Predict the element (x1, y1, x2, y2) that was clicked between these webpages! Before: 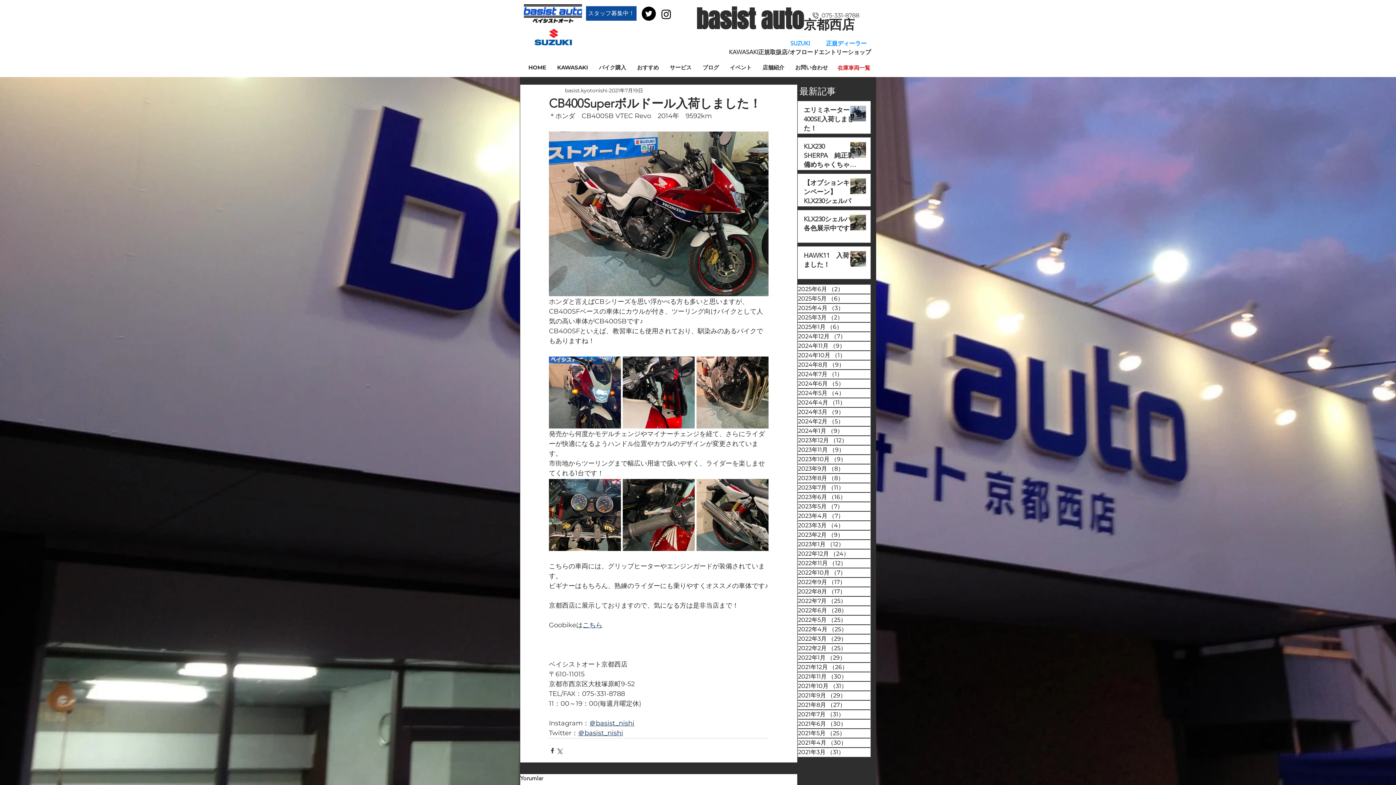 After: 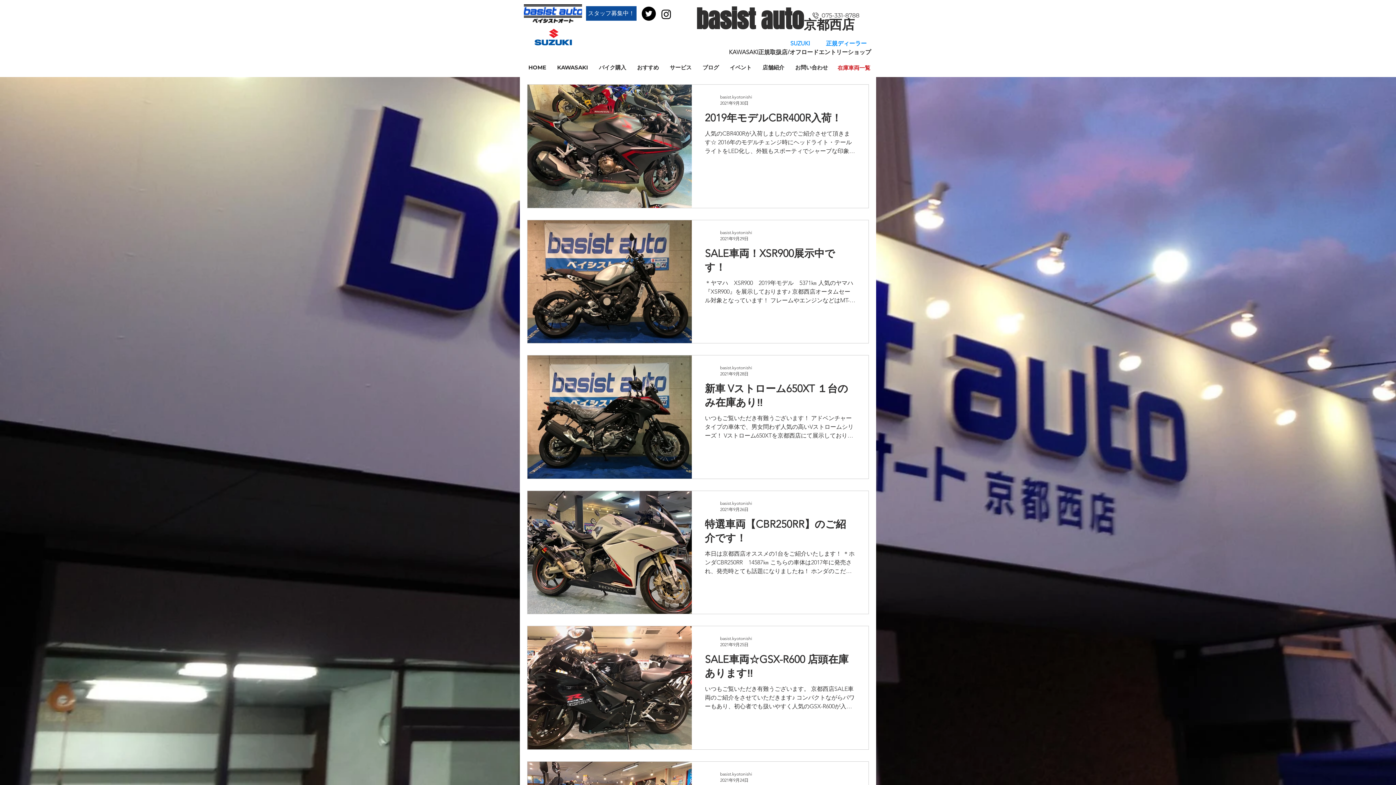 Action: label: 2021年9月 （29）
29件の記事 bbox: (798, 691, 870, 700)